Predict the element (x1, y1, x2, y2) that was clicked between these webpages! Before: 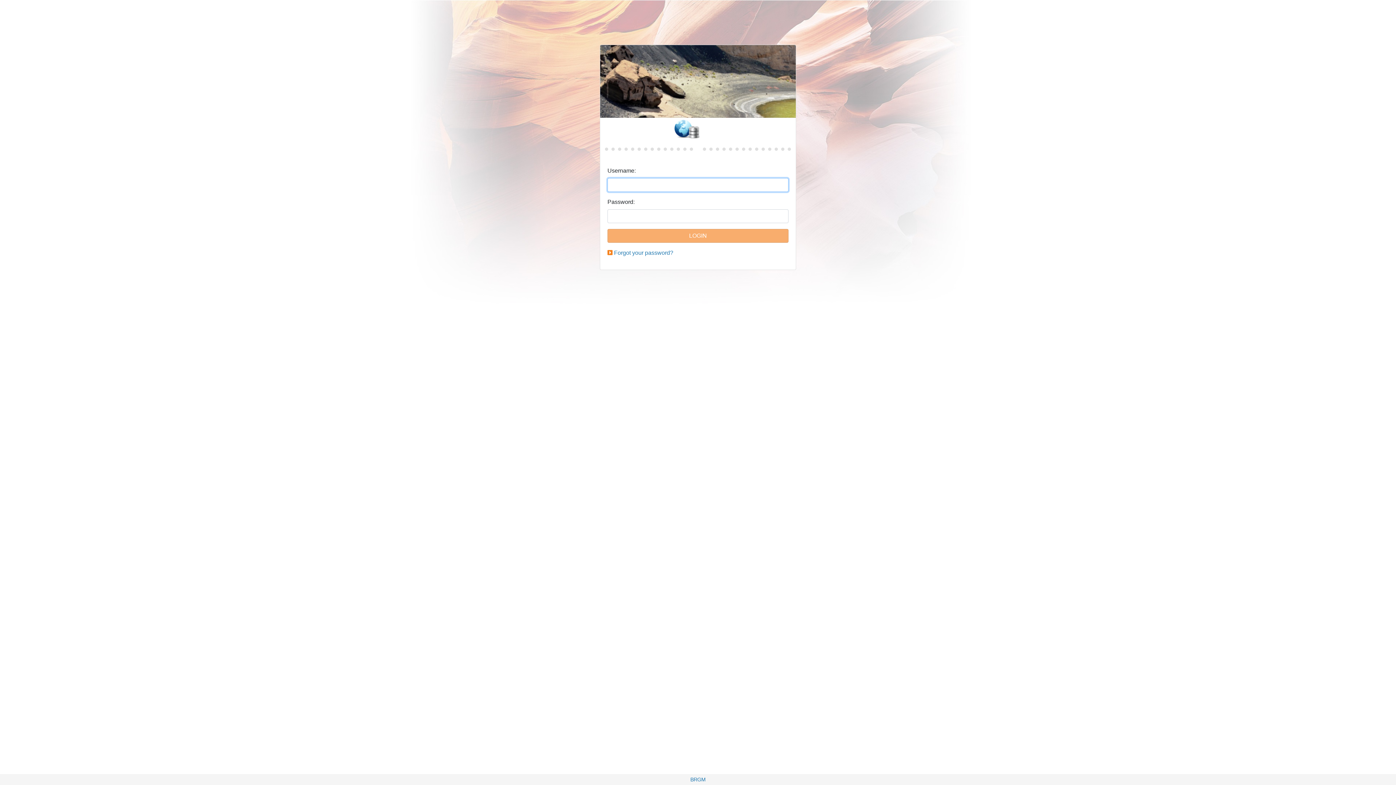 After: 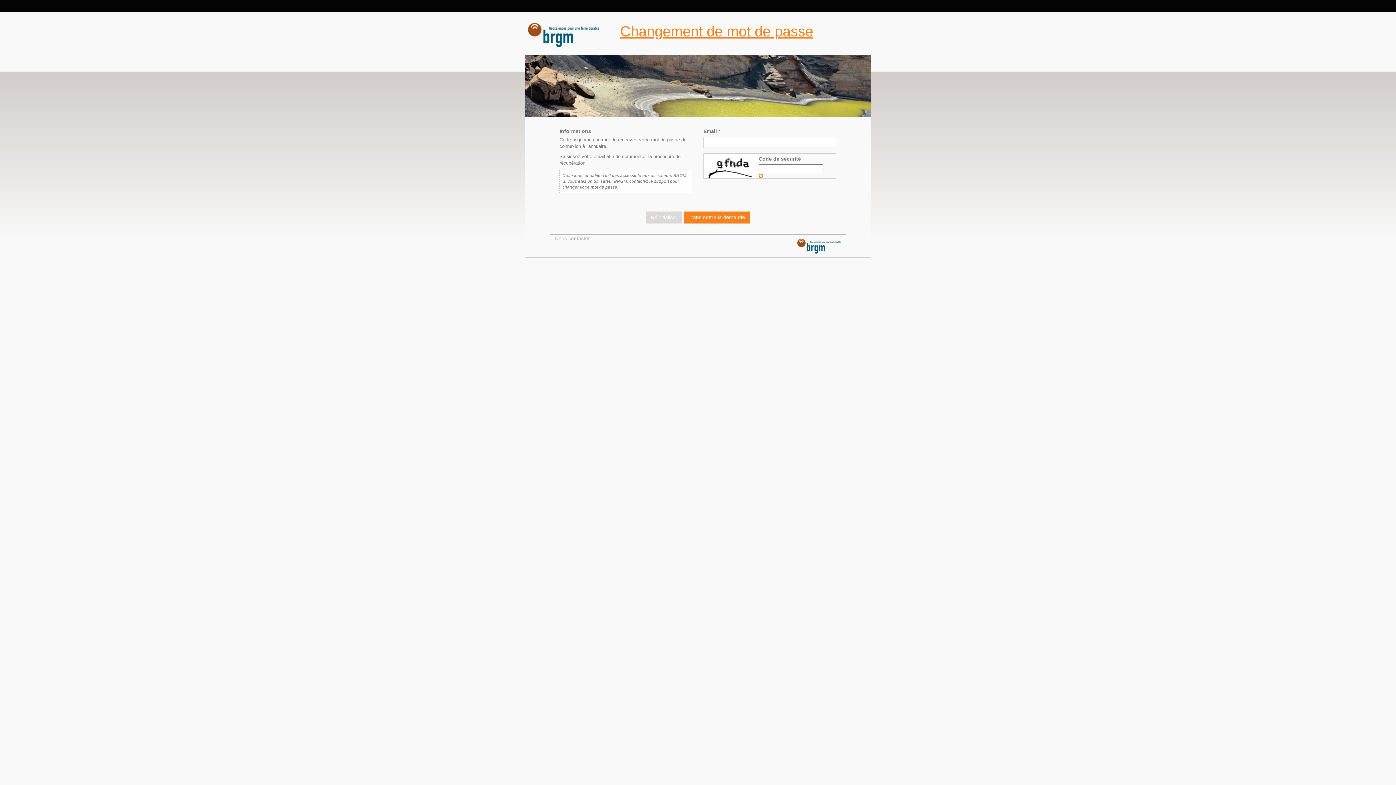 Action: bbox: (614, 249, 673, 256) label: Forgot your password?